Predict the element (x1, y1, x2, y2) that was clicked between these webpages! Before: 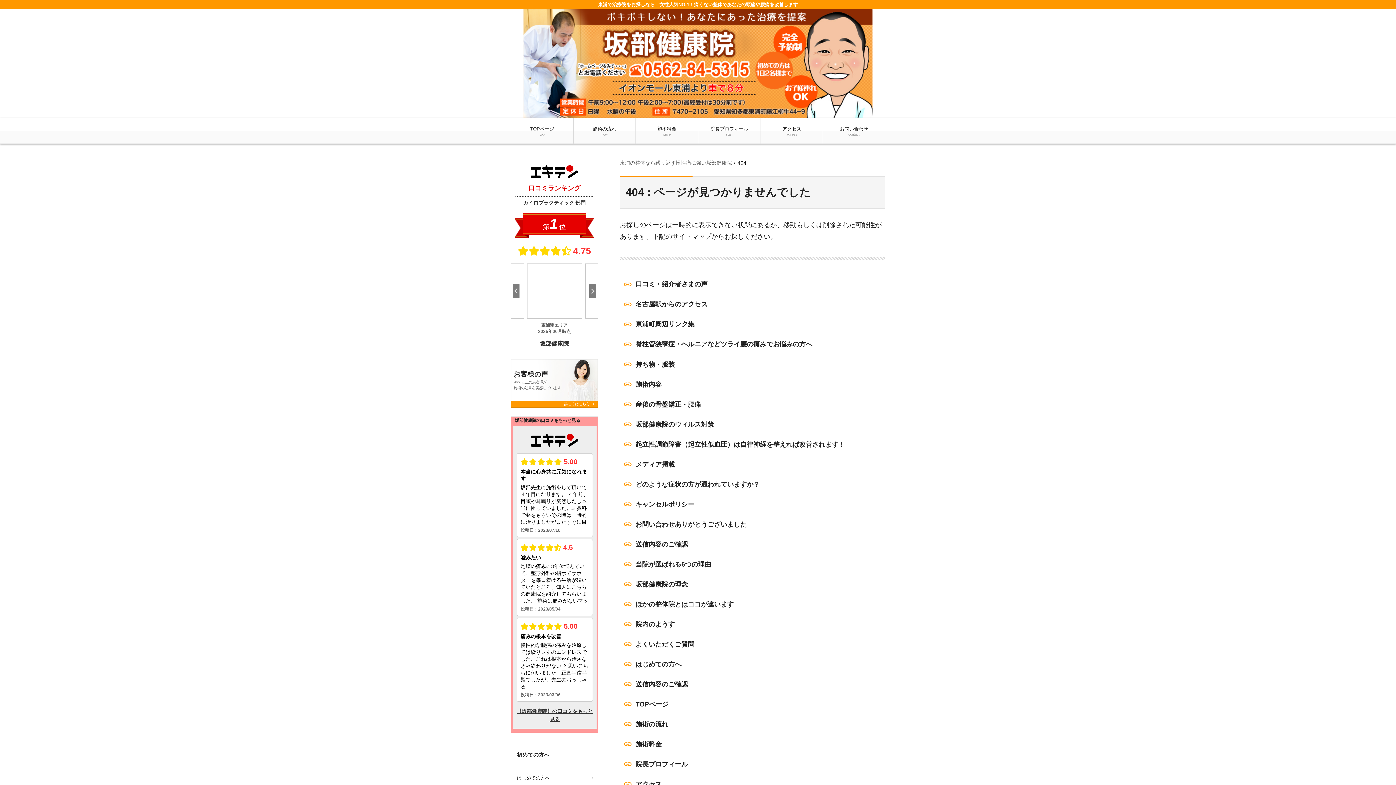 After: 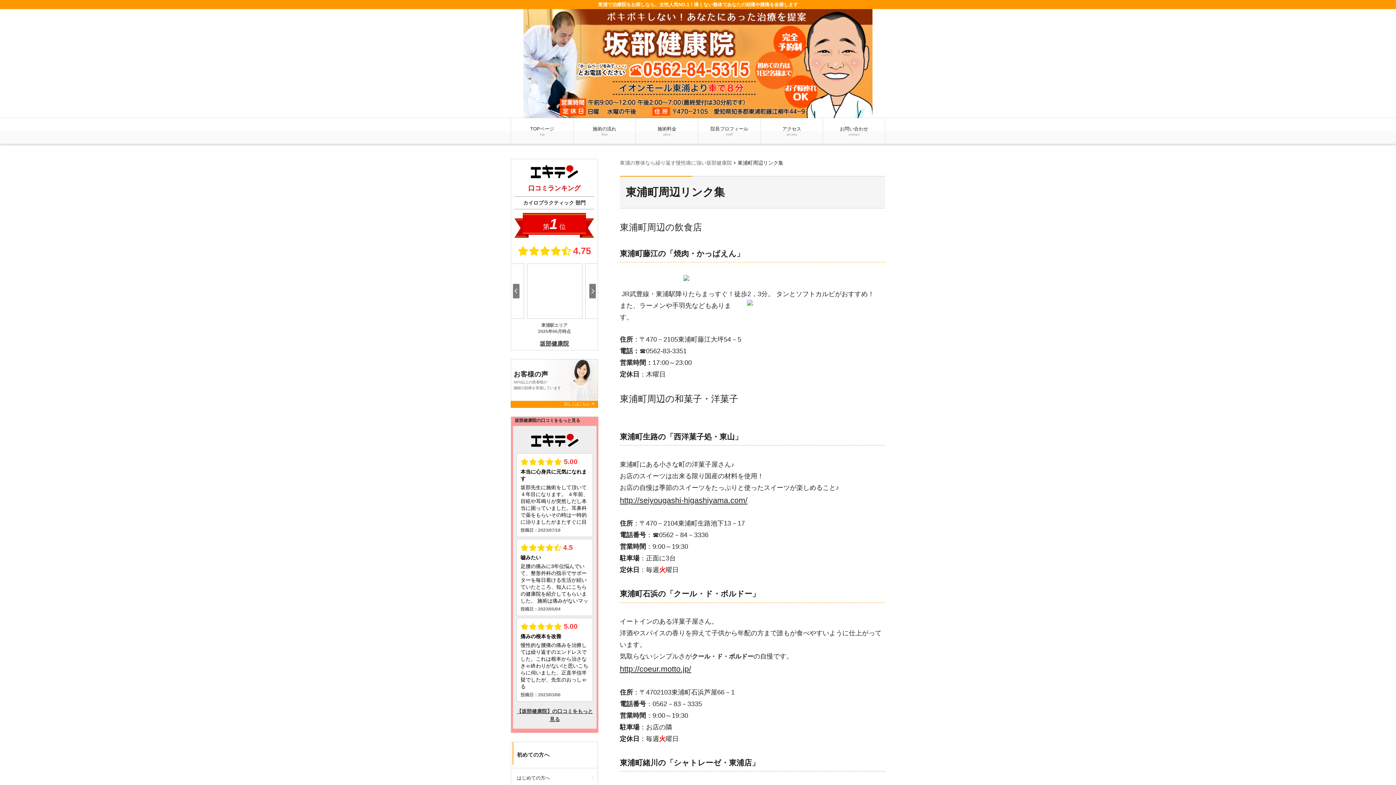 Action: label: 東浦町周辺リンク集 bbox: (620, 314, 885, 334)